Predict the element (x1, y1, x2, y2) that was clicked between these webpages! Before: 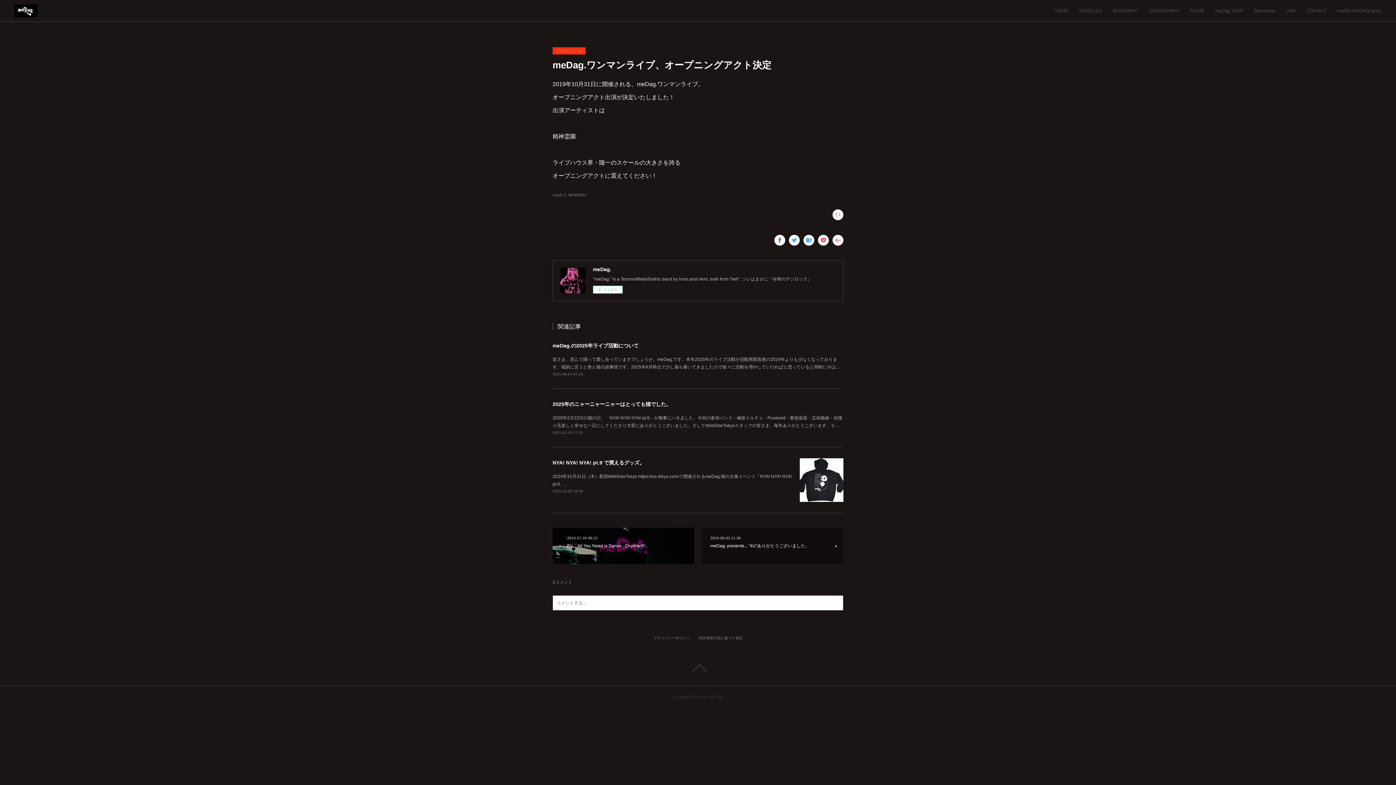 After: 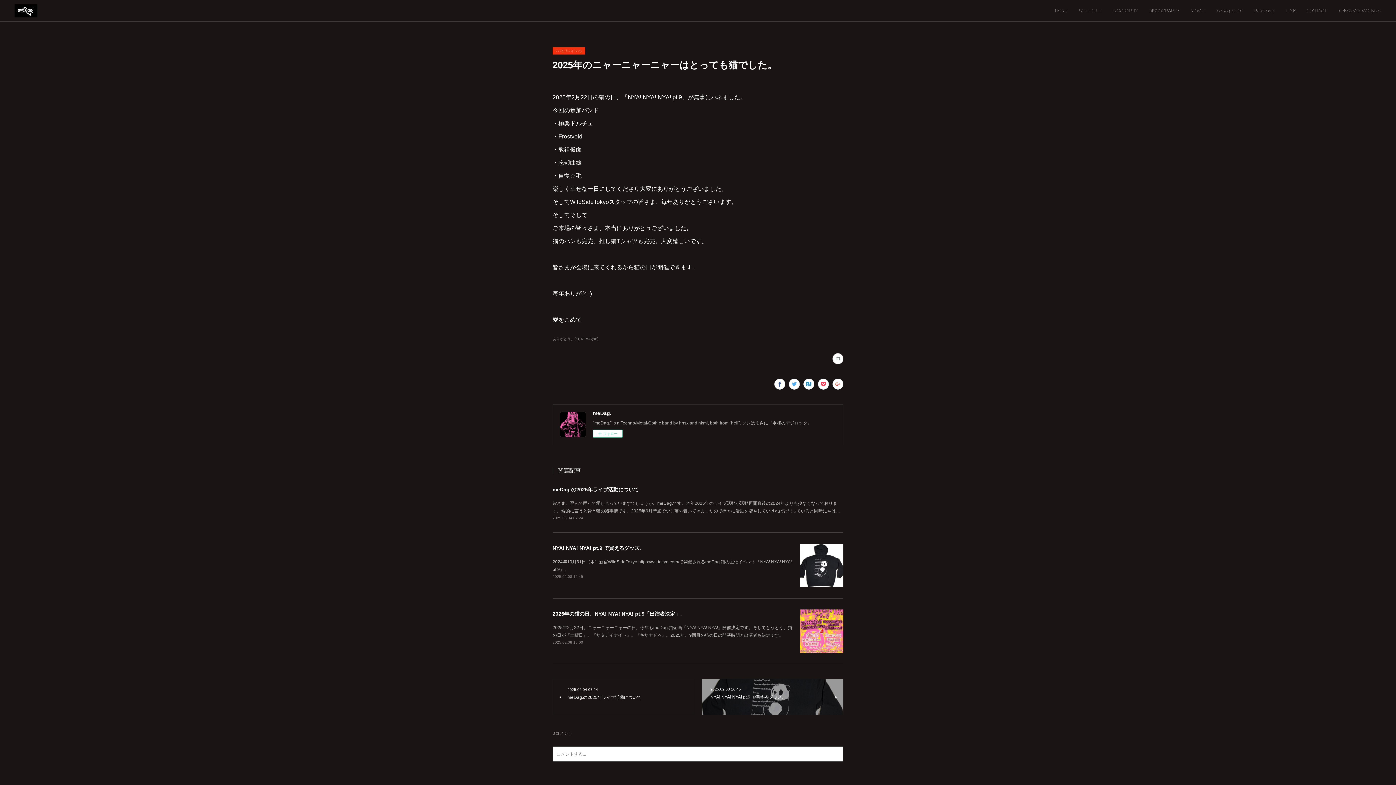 Action: bbox: (552, 401, 671, 407) label: 2025年のニャーニャーニャーはとっても猫でした。